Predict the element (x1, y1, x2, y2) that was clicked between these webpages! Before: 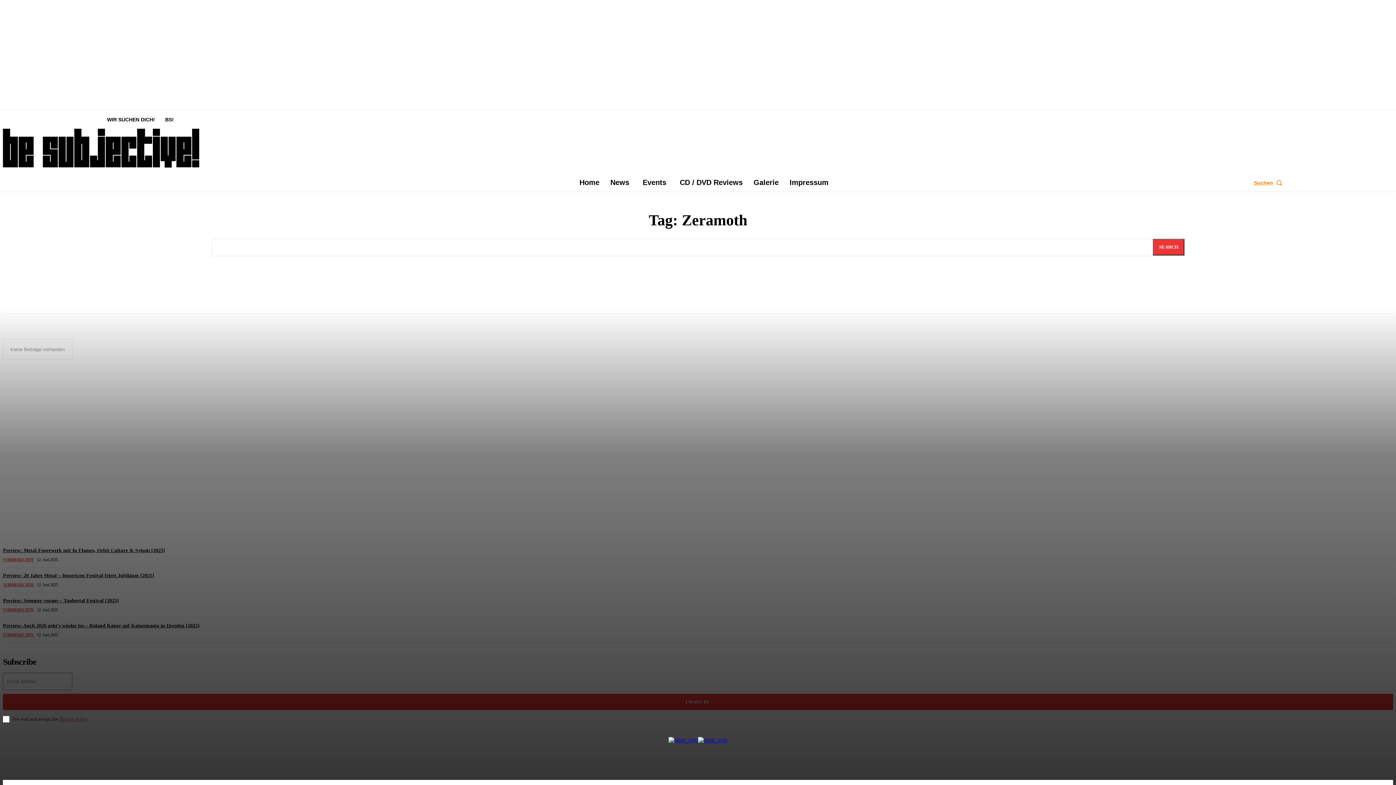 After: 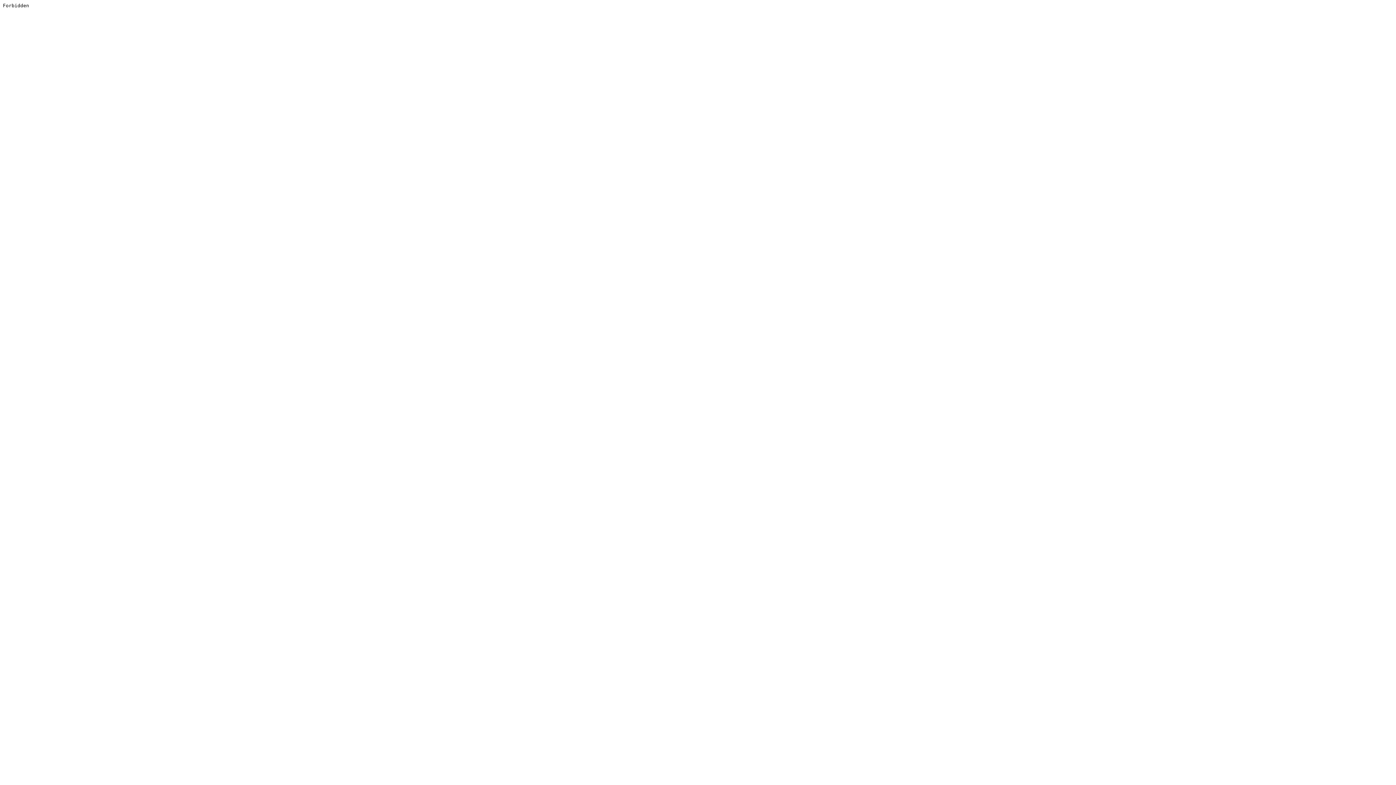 Action: bbox: (668, 737, 698, 743)